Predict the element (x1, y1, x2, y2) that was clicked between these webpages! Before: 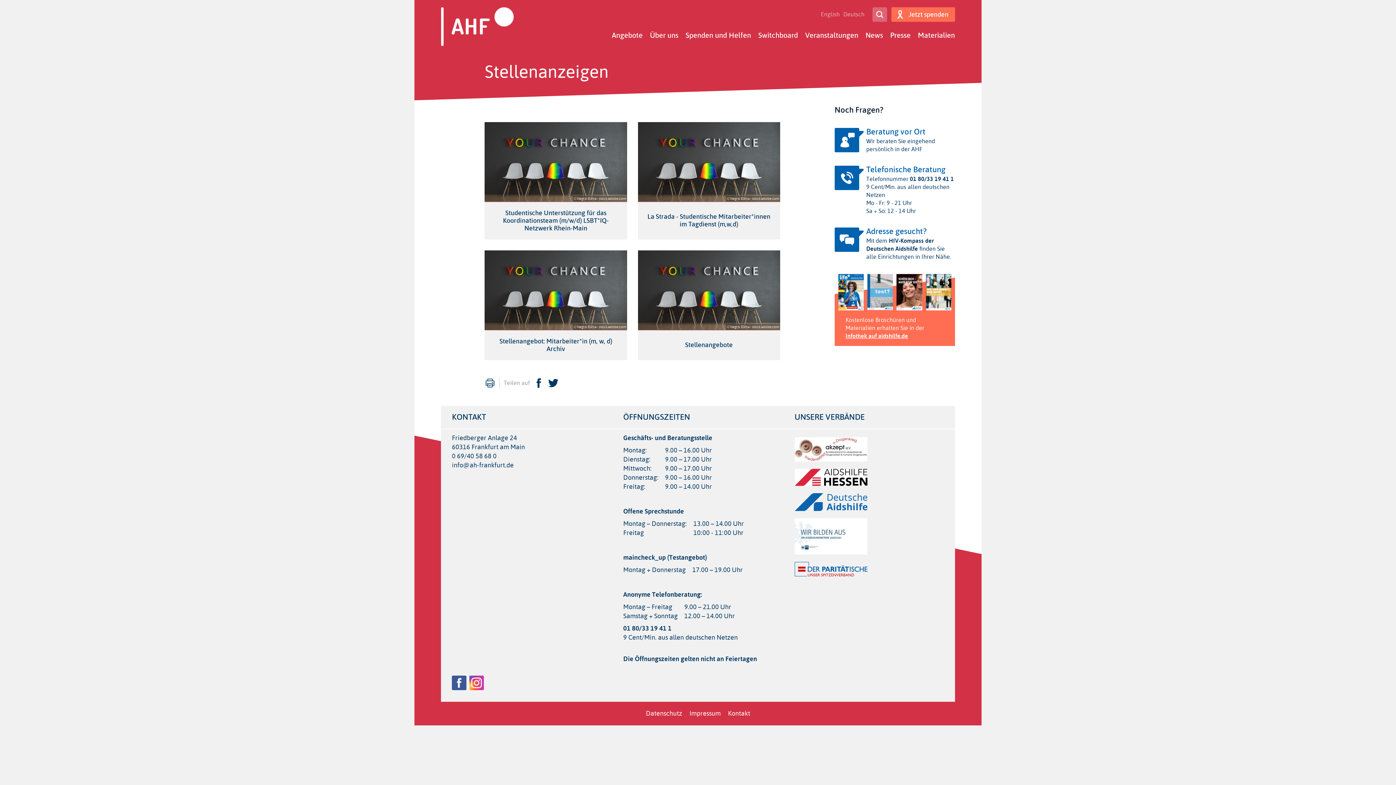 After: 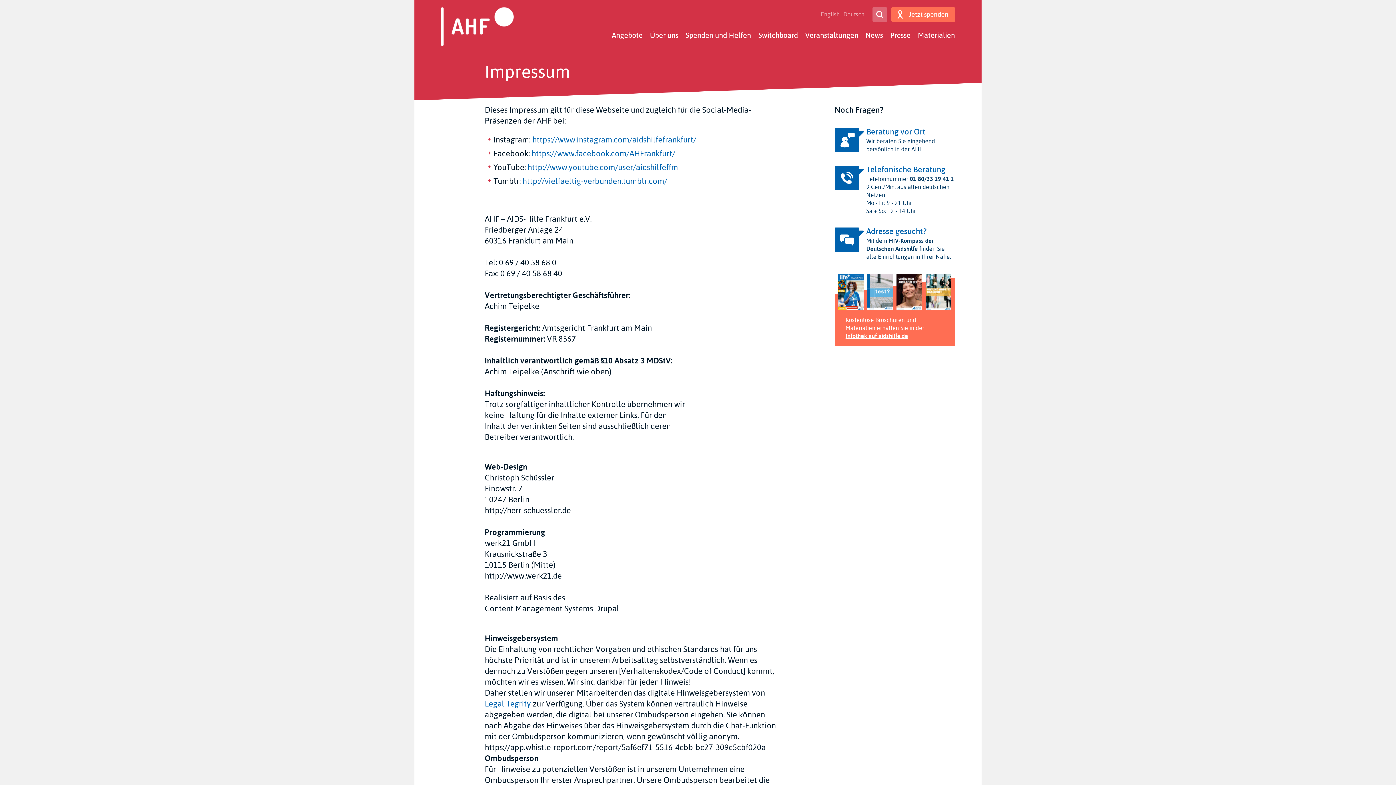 Action: bbox: (689, 708, 720, 718) label: Impressum